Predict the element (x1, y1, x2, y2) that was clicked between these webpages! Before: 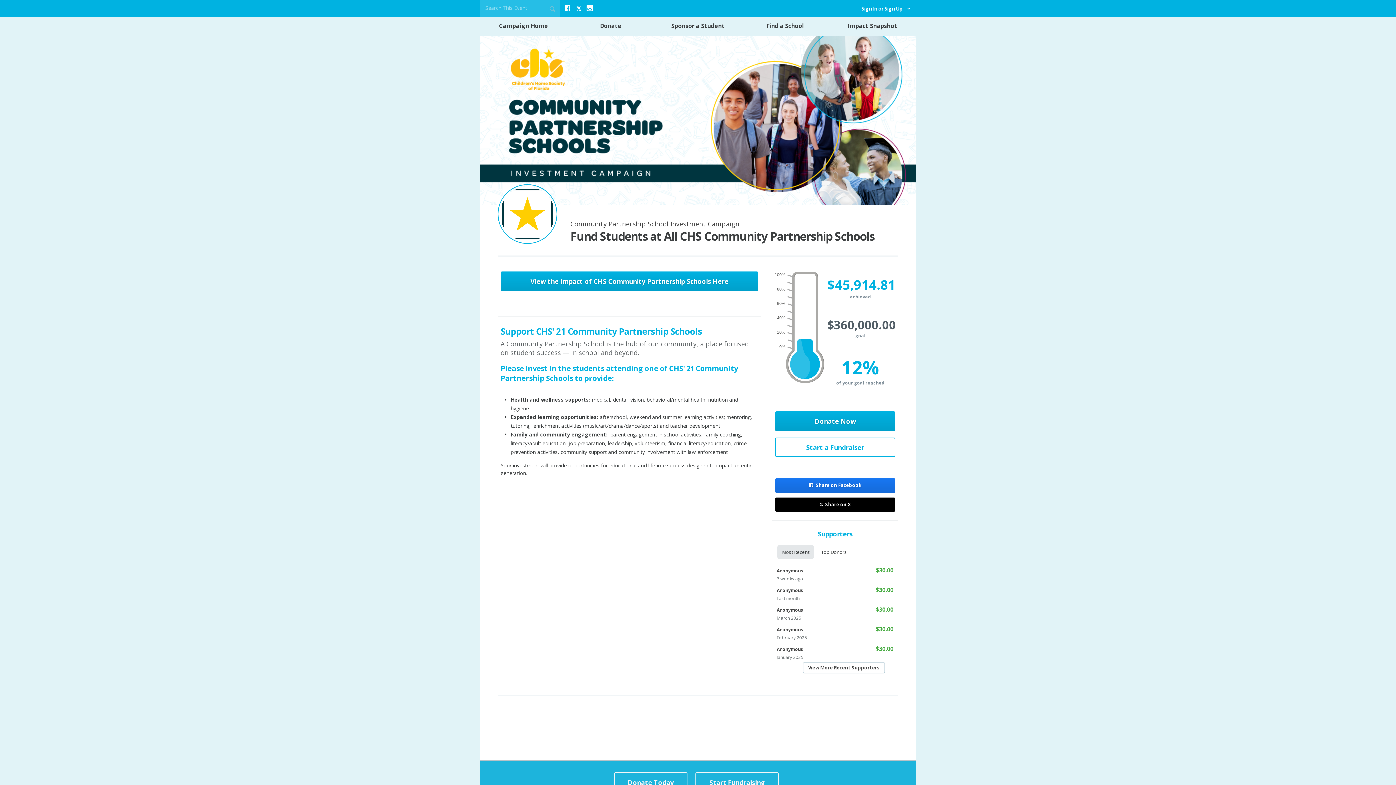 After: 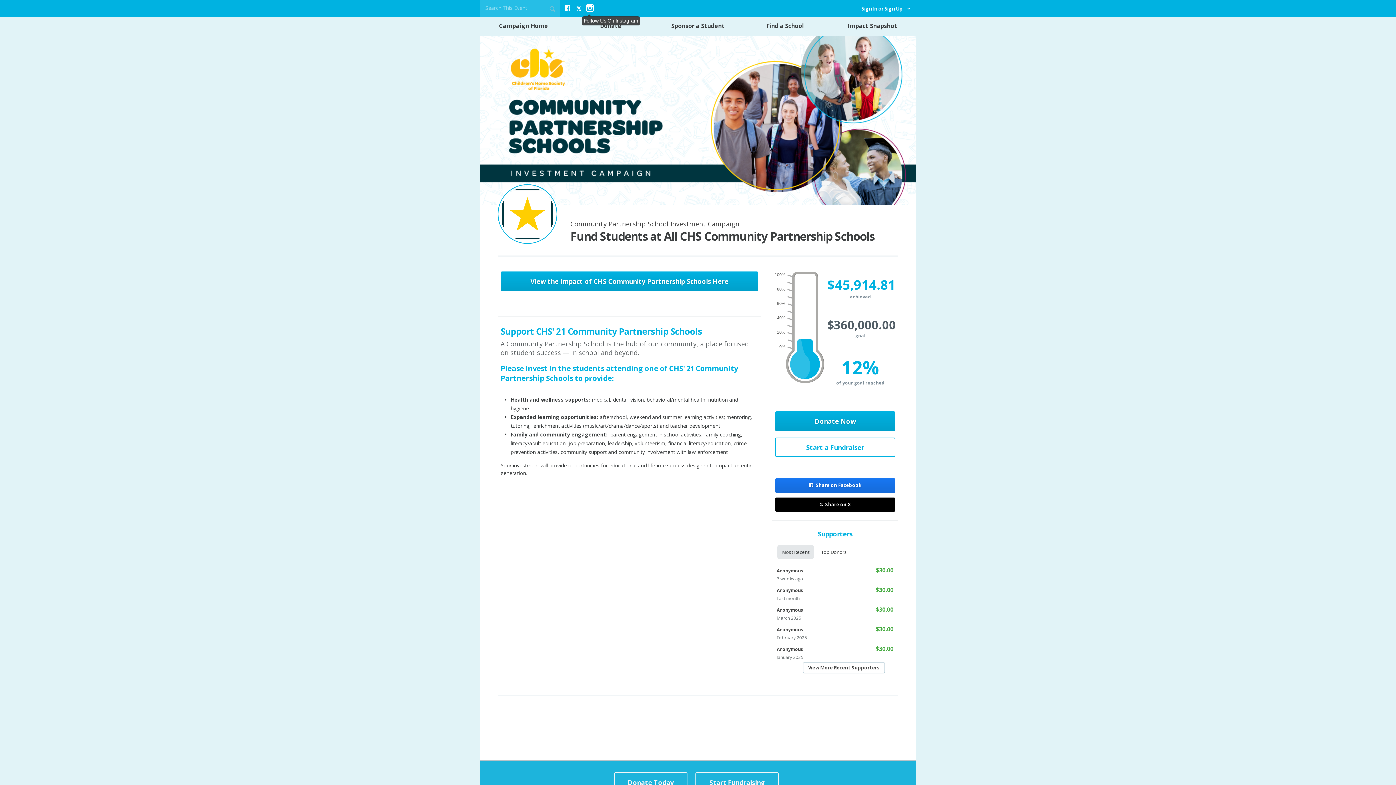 Action: label: Follow Us On Instagram bbox: (586, 4, 593, 11)